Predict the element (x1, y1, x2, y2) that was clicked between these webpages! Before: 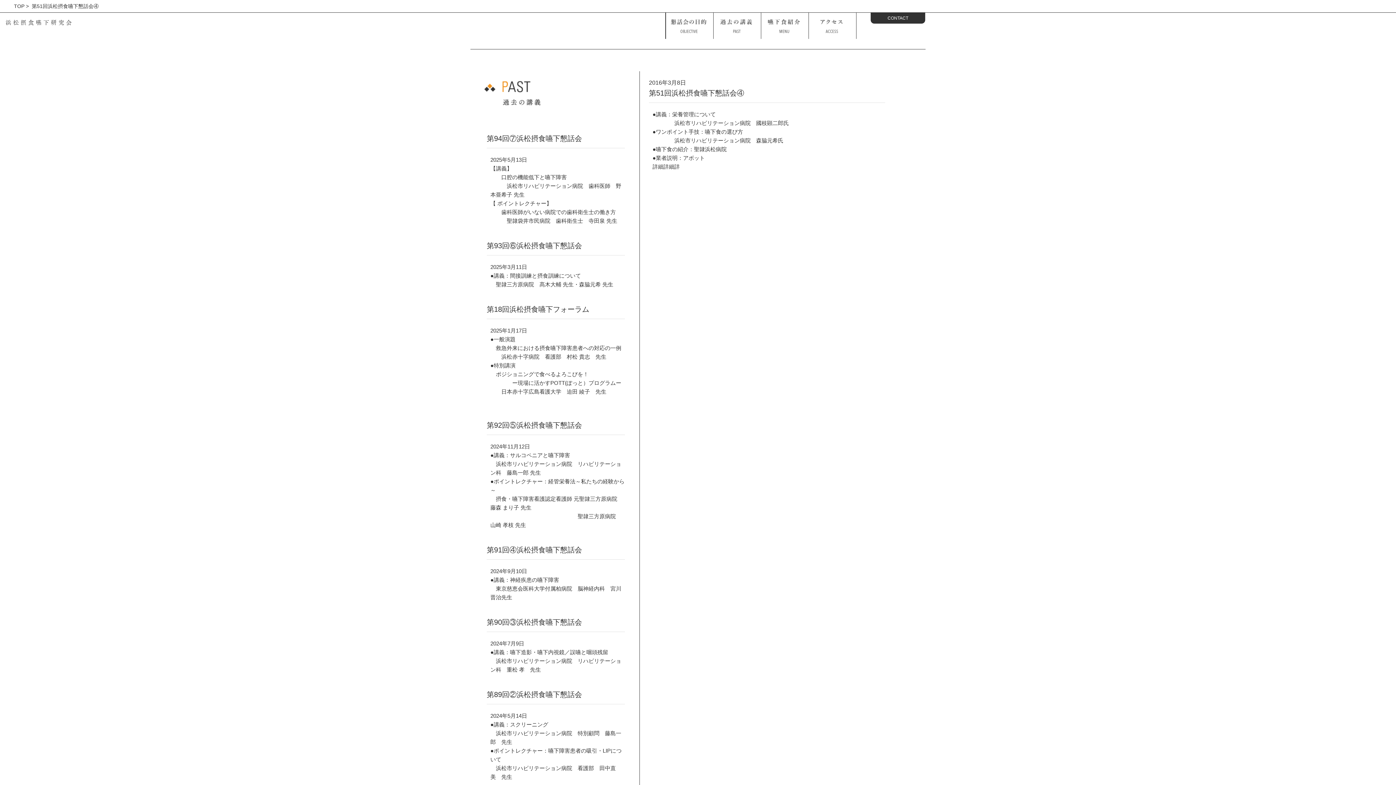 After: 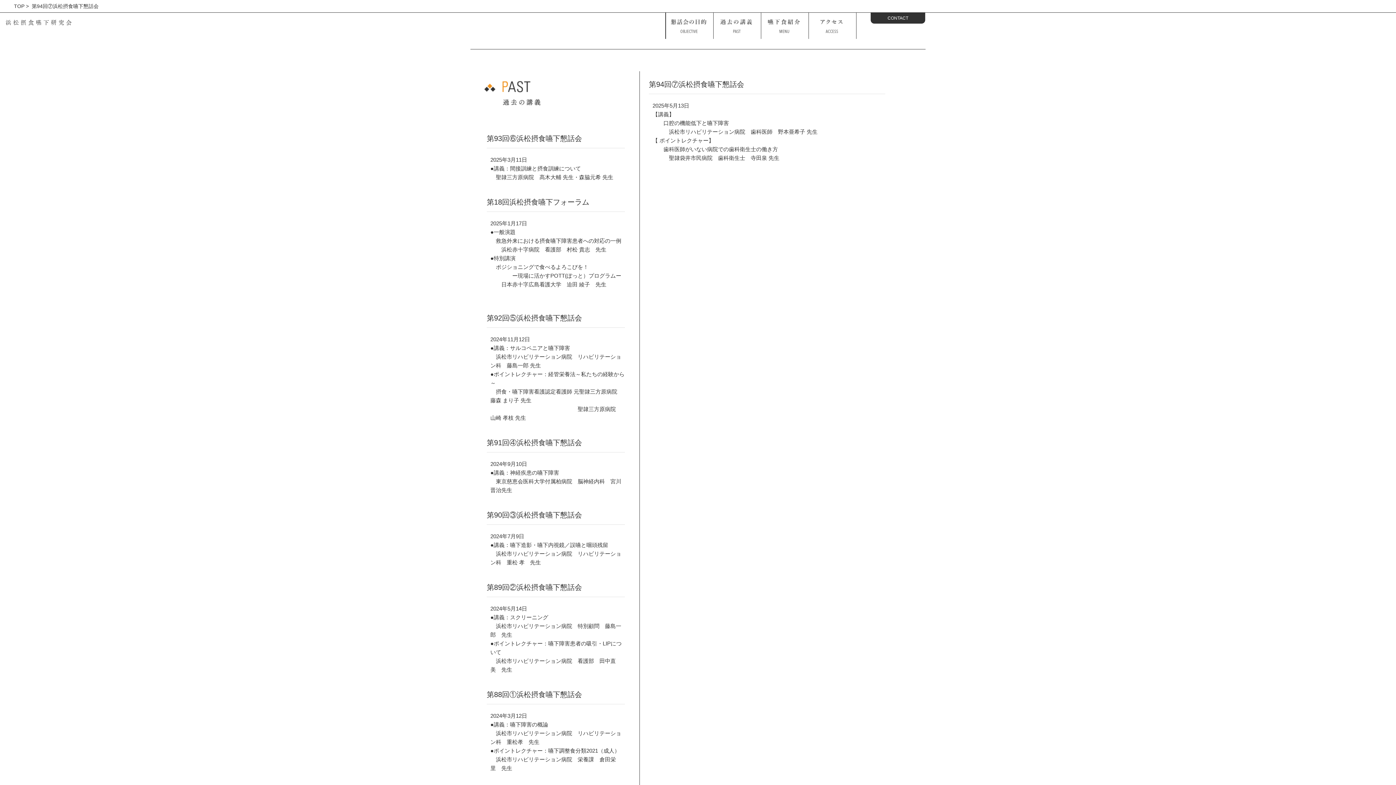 Action: bbox: (486, 134, 582, 142) label: 第94回⑦浜松摂食嚥下懇話会